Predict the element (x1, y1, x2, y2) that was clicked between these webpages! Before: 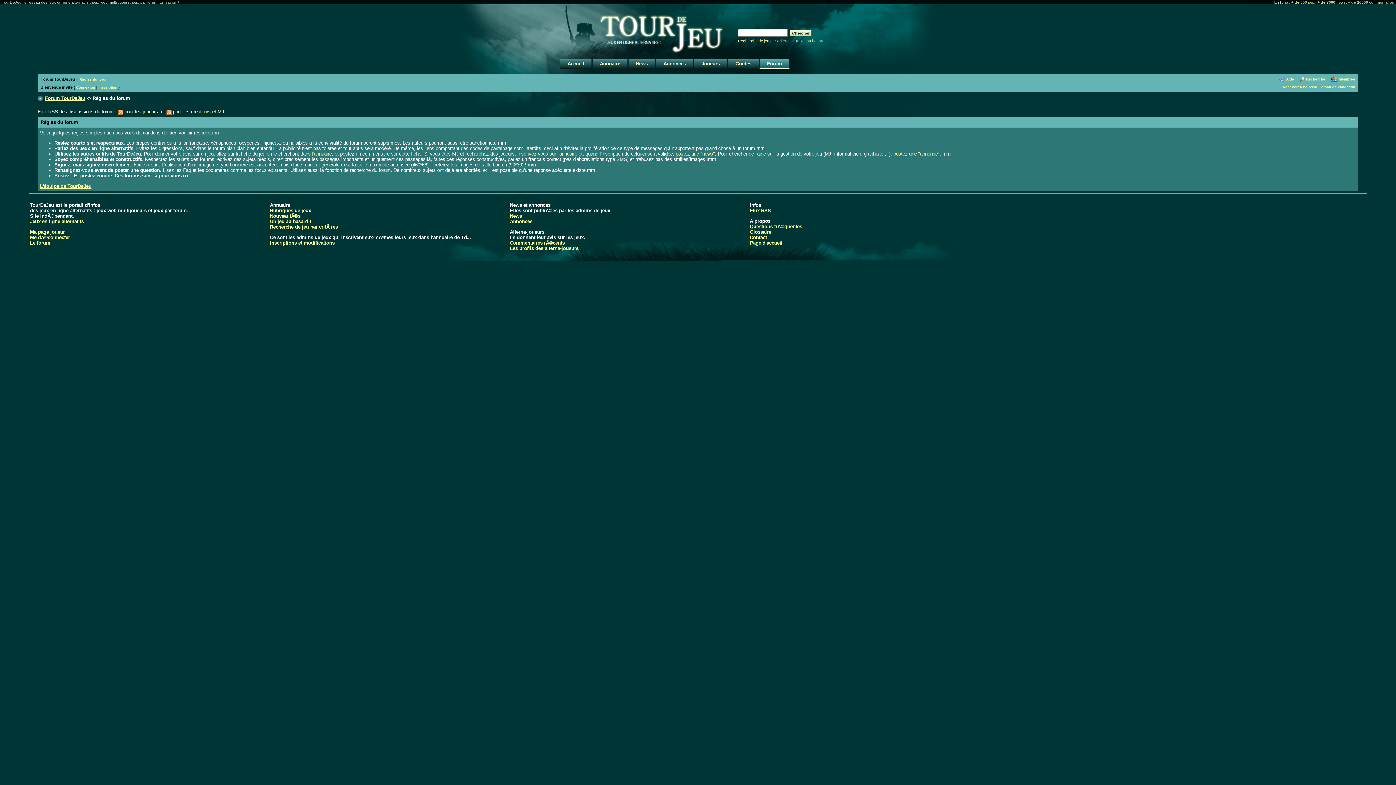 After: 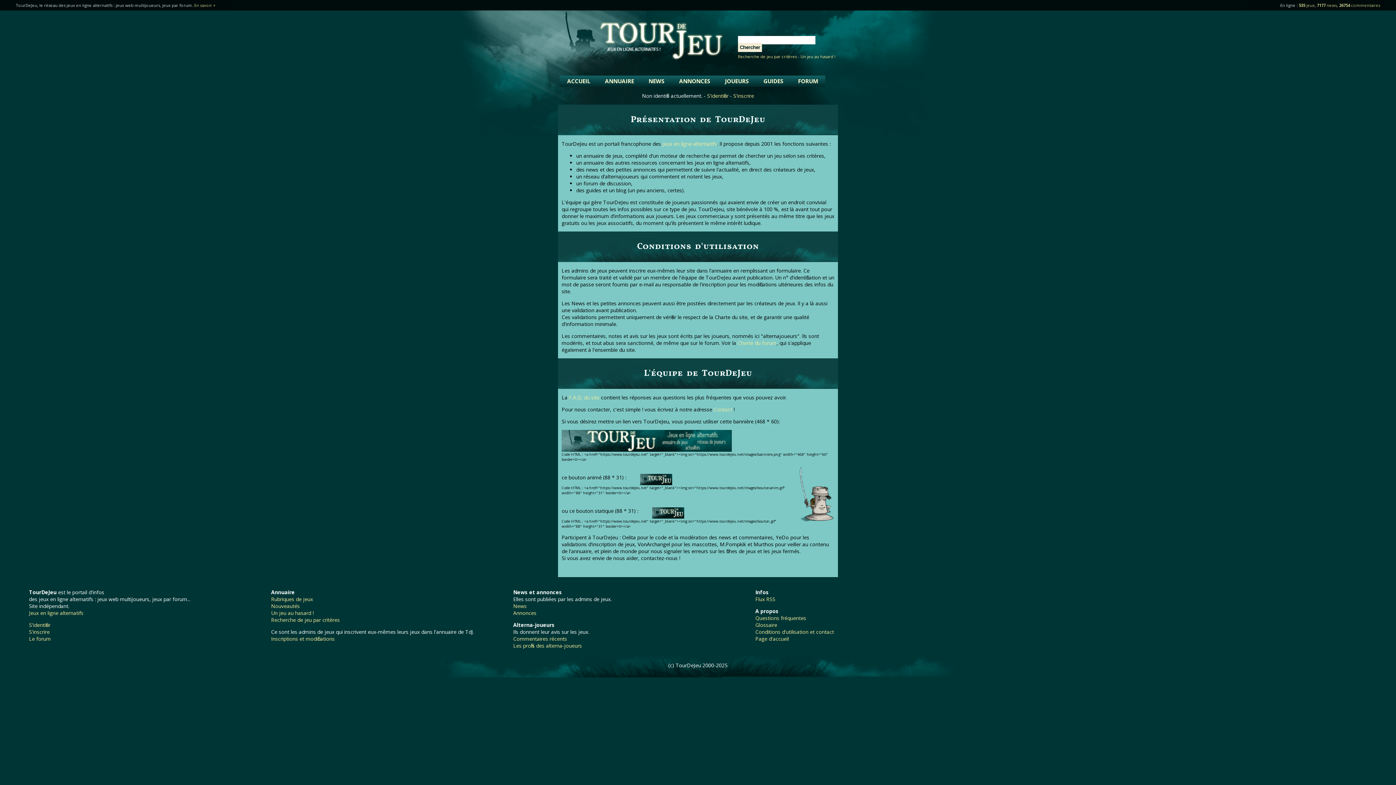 Action: label: Contact bbox: (749, 234, 767, 240)